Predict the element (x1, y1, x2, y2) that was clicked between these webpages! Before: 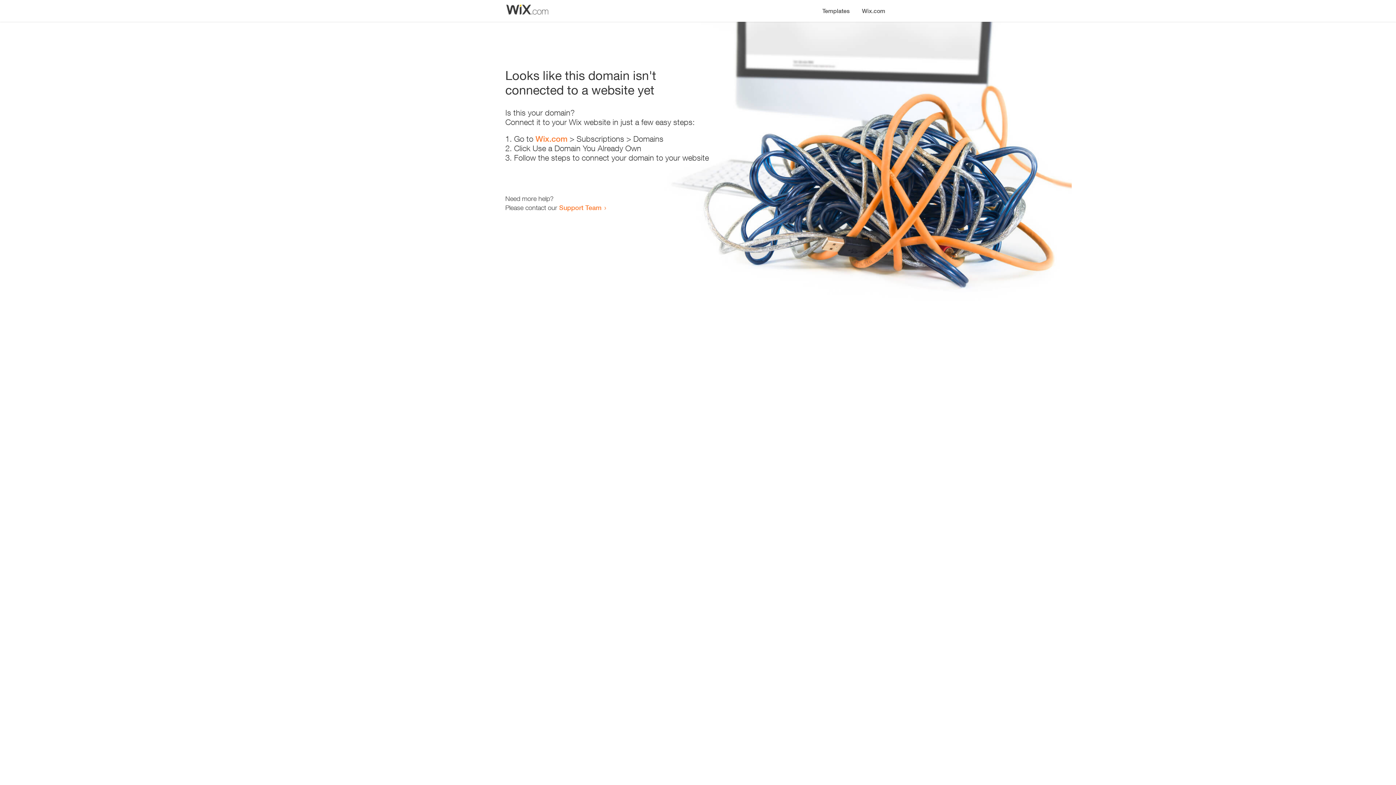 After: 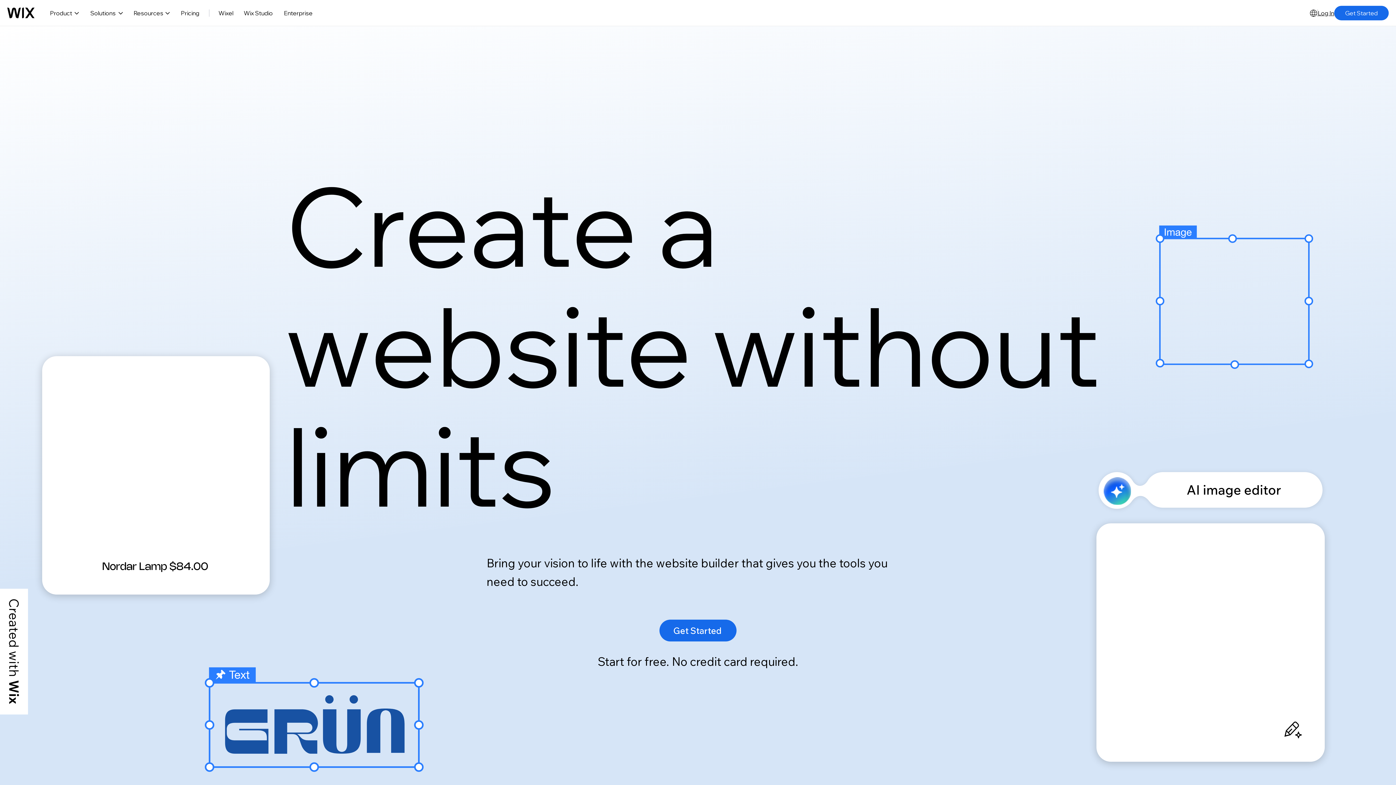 Action: label: Wix.com bbox: (856, 0, 890, 14)